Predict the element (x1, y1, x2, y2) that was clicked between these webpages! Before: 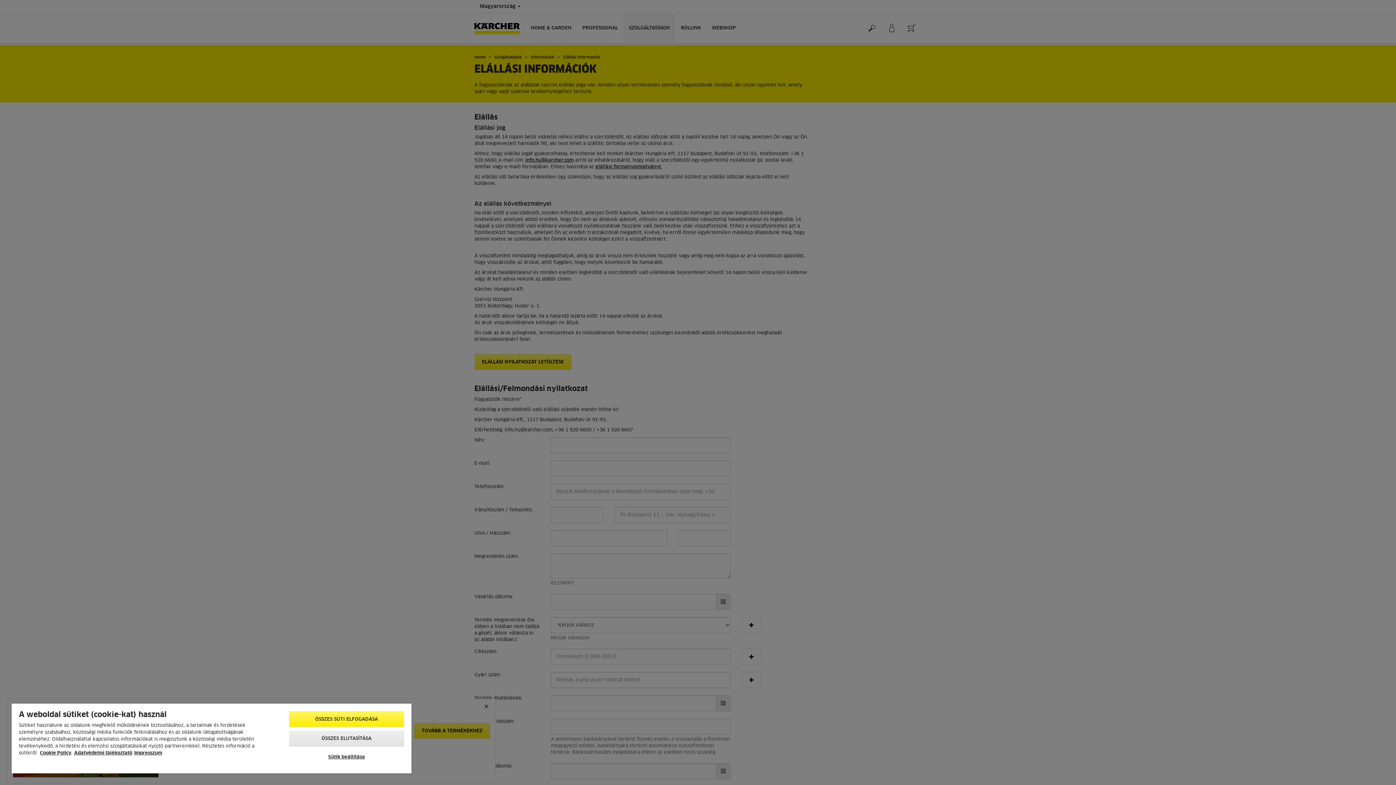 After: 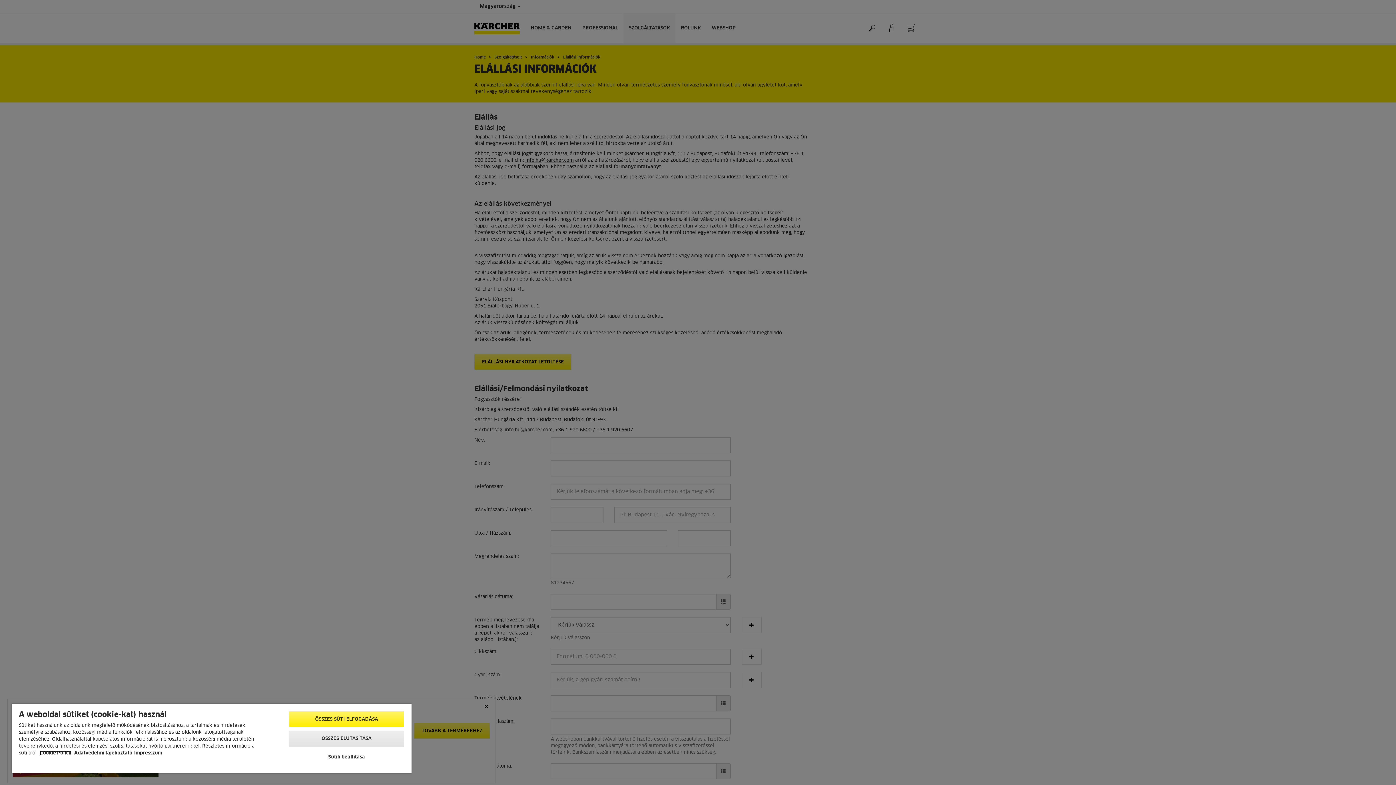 Action: label: Cookie Policy bbox: (40, 751, 71, 756)